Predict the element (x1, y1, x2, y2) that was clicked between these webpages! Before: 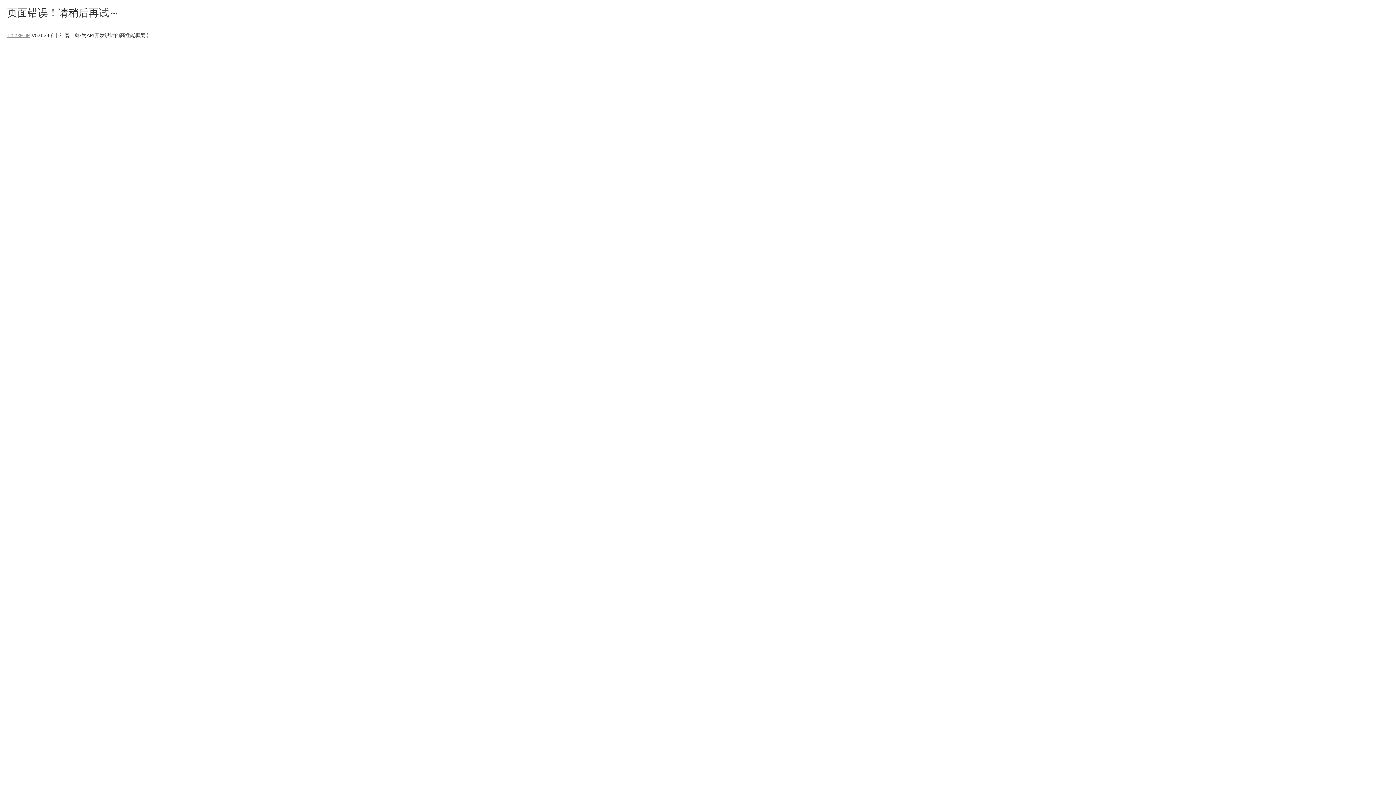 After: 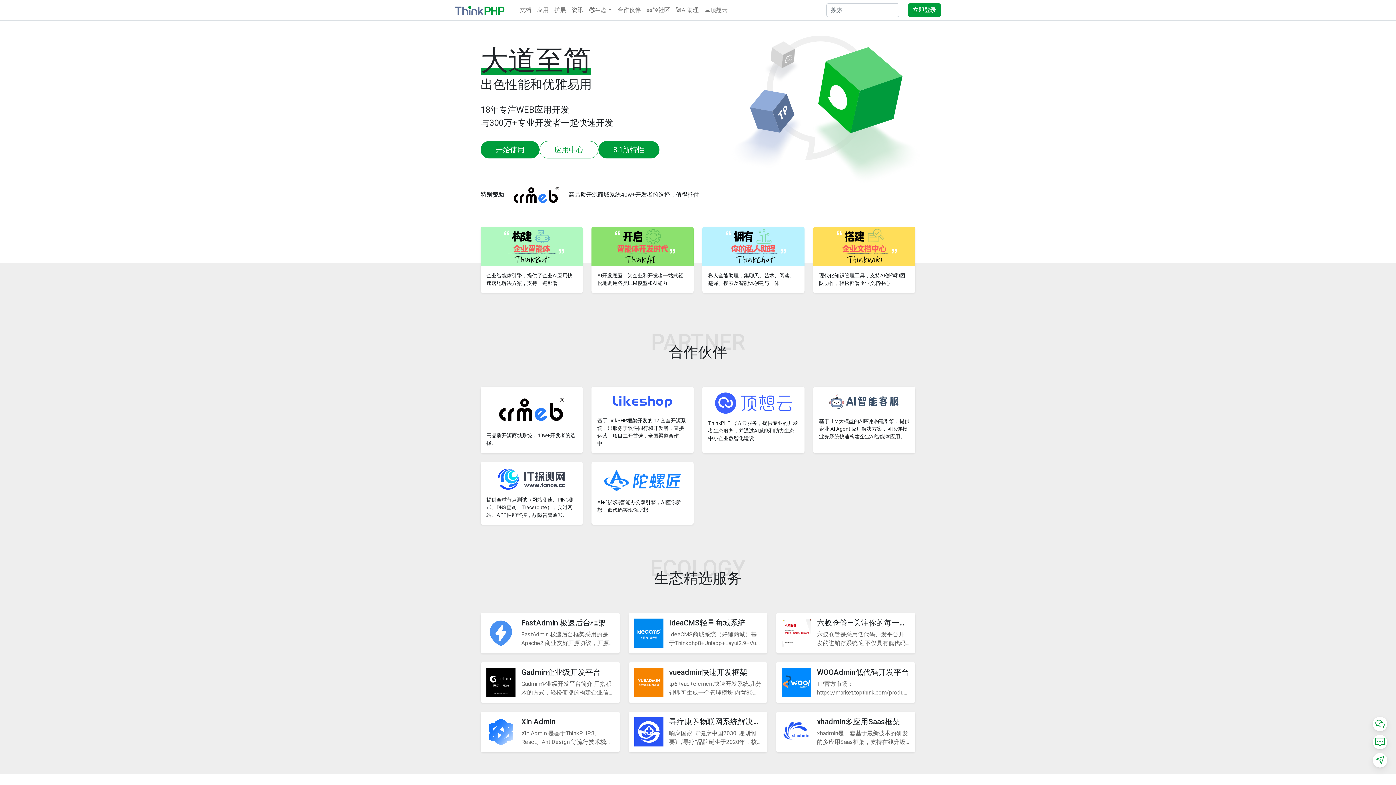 Action: label: ThinkPHP bbox: (7, 32, 30, 38)